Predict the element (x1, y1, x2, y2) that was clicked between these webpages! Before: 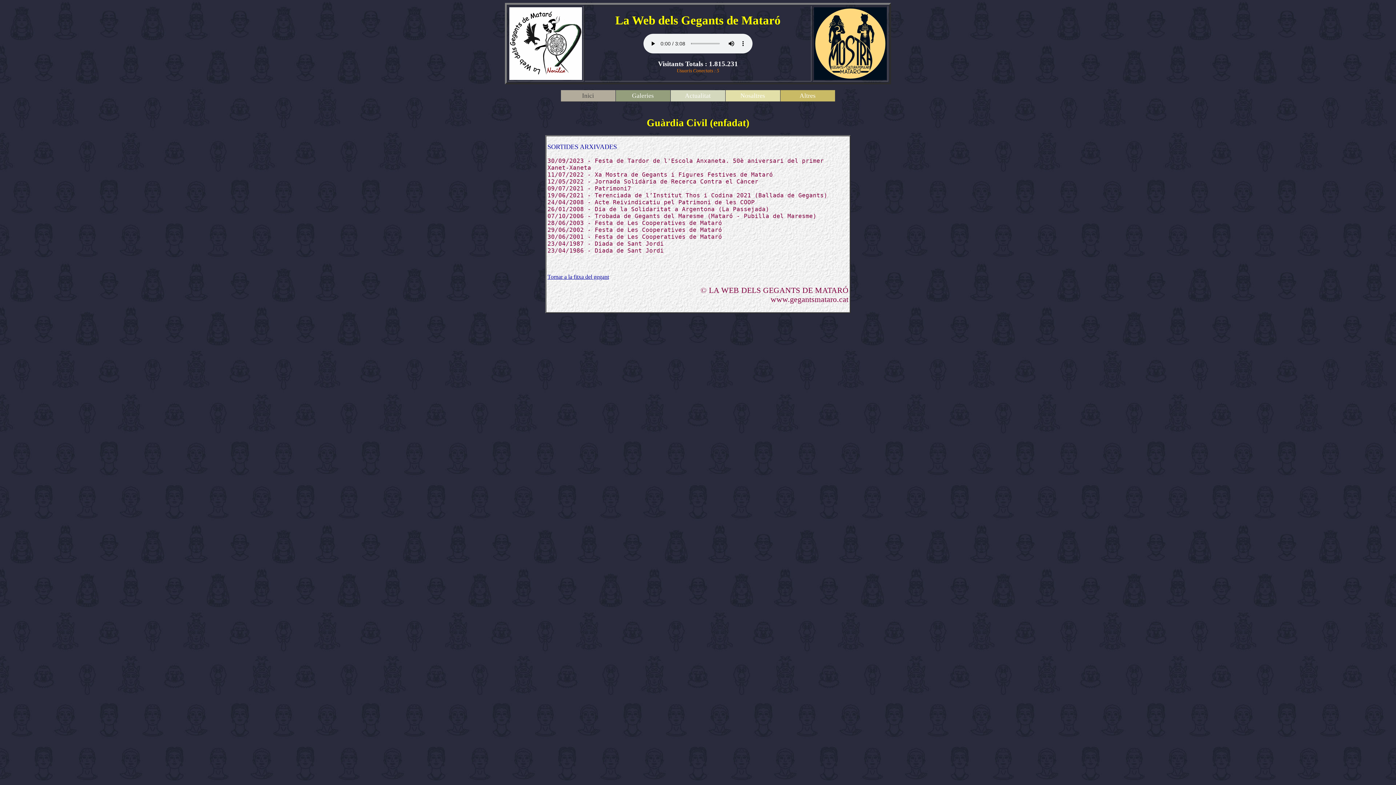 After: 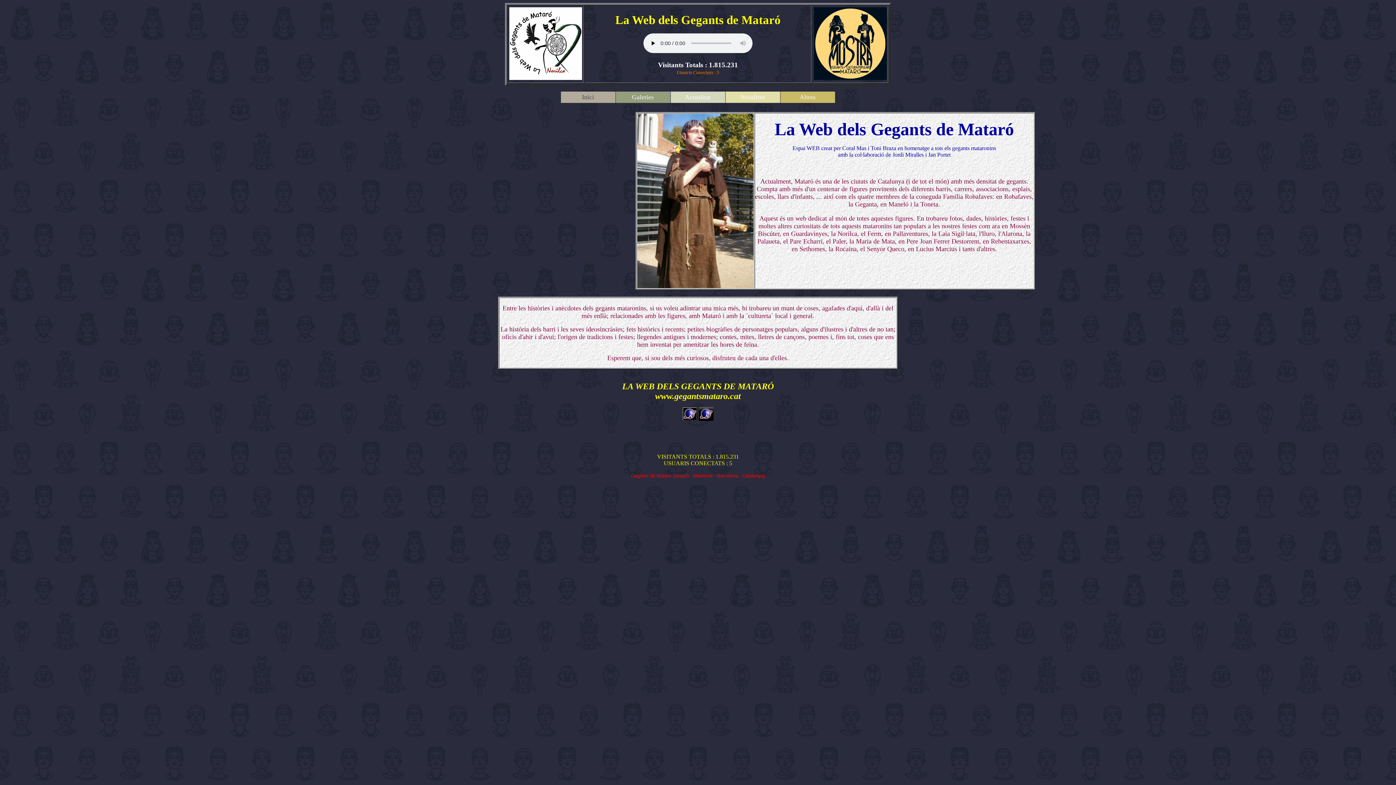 Action: bbox: (562, 92, 613, 99) label: Inici